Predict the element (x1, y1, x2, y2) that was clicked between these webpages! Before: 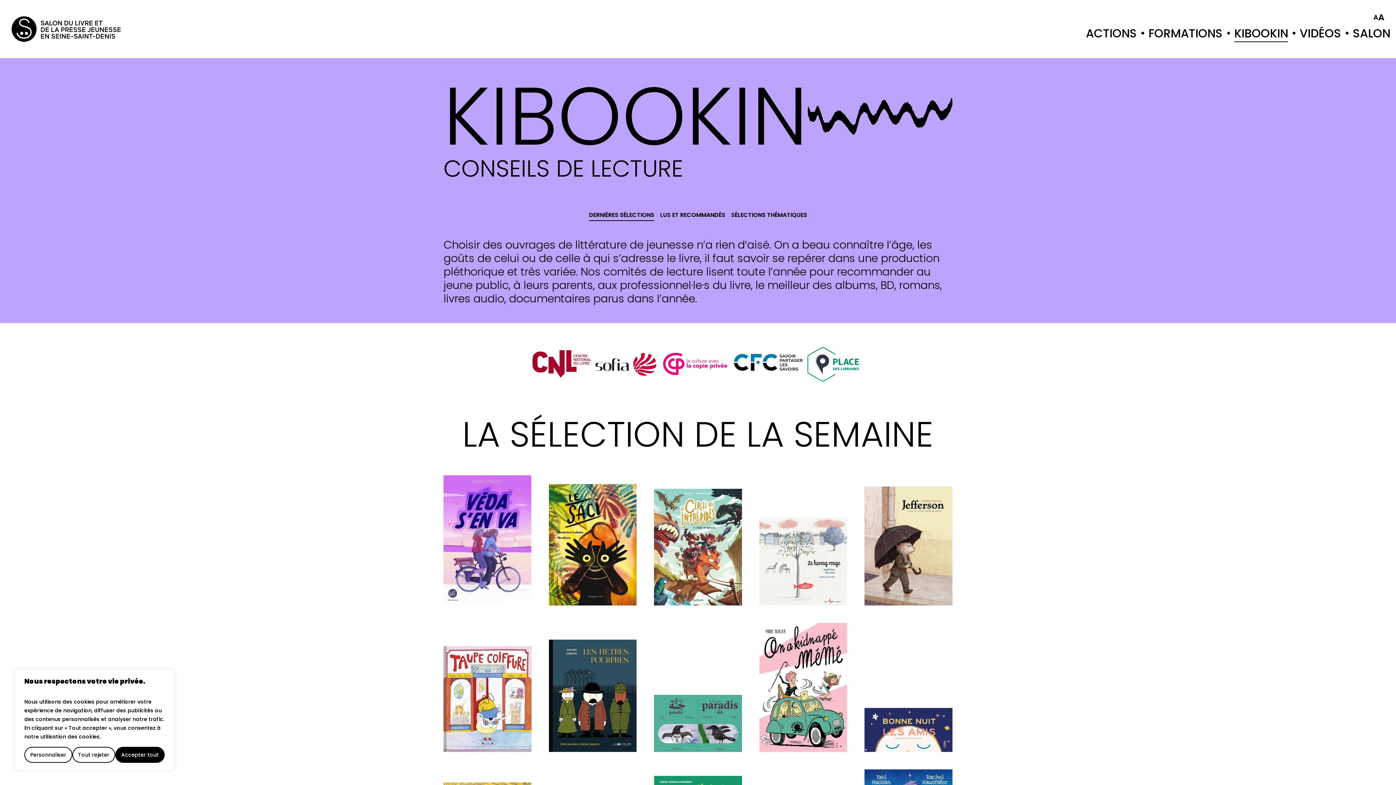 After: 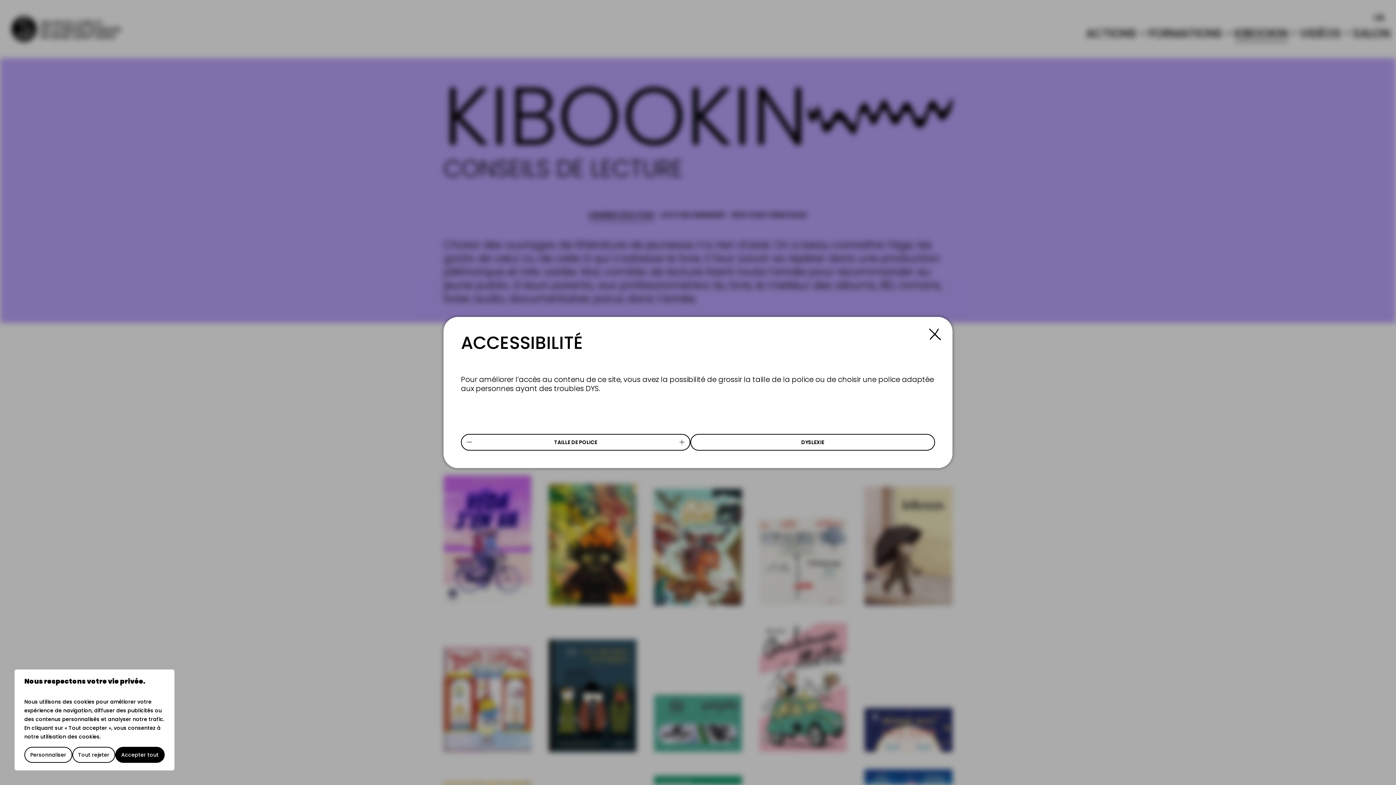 Action: label: A
A
Voir les paramètres d'accessibilité bbox: (1373, 13, 1384, 21)